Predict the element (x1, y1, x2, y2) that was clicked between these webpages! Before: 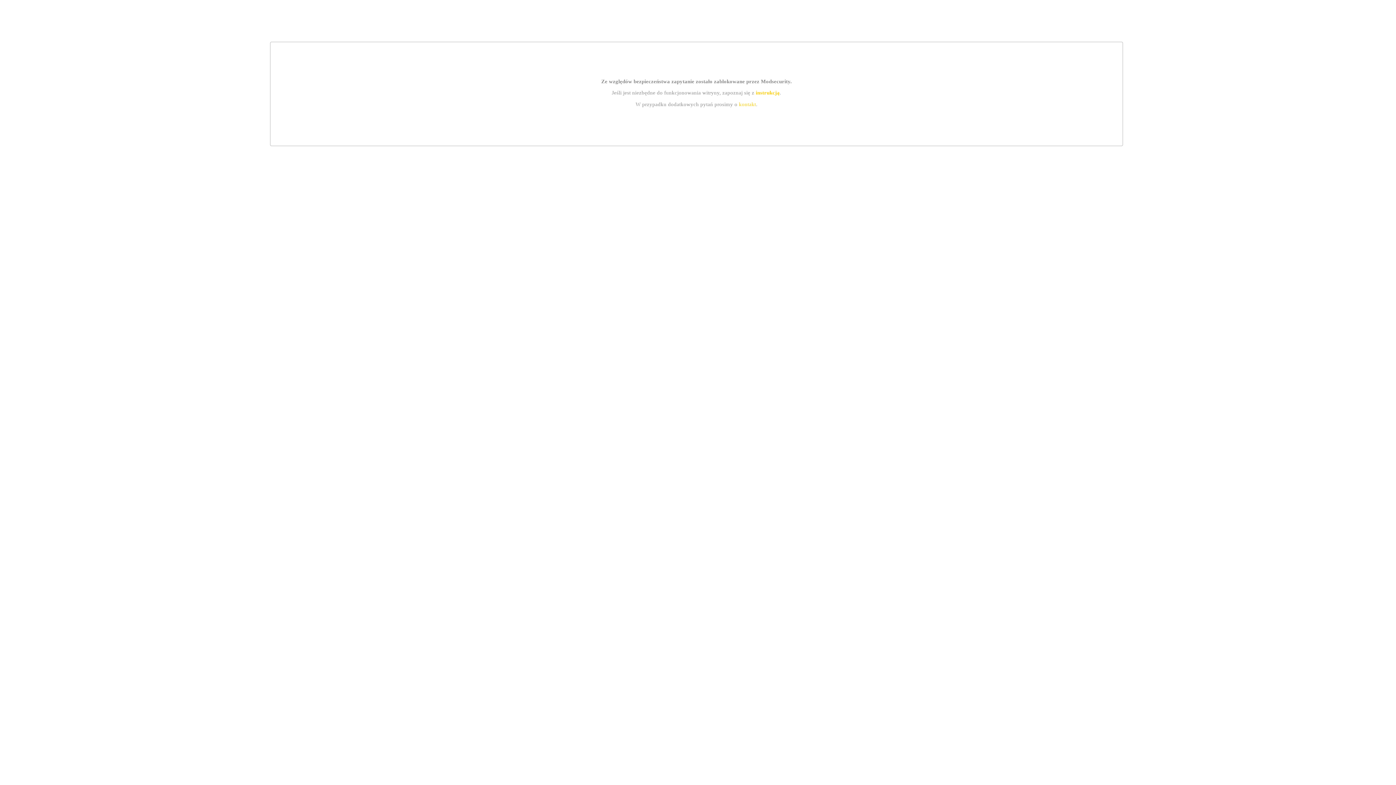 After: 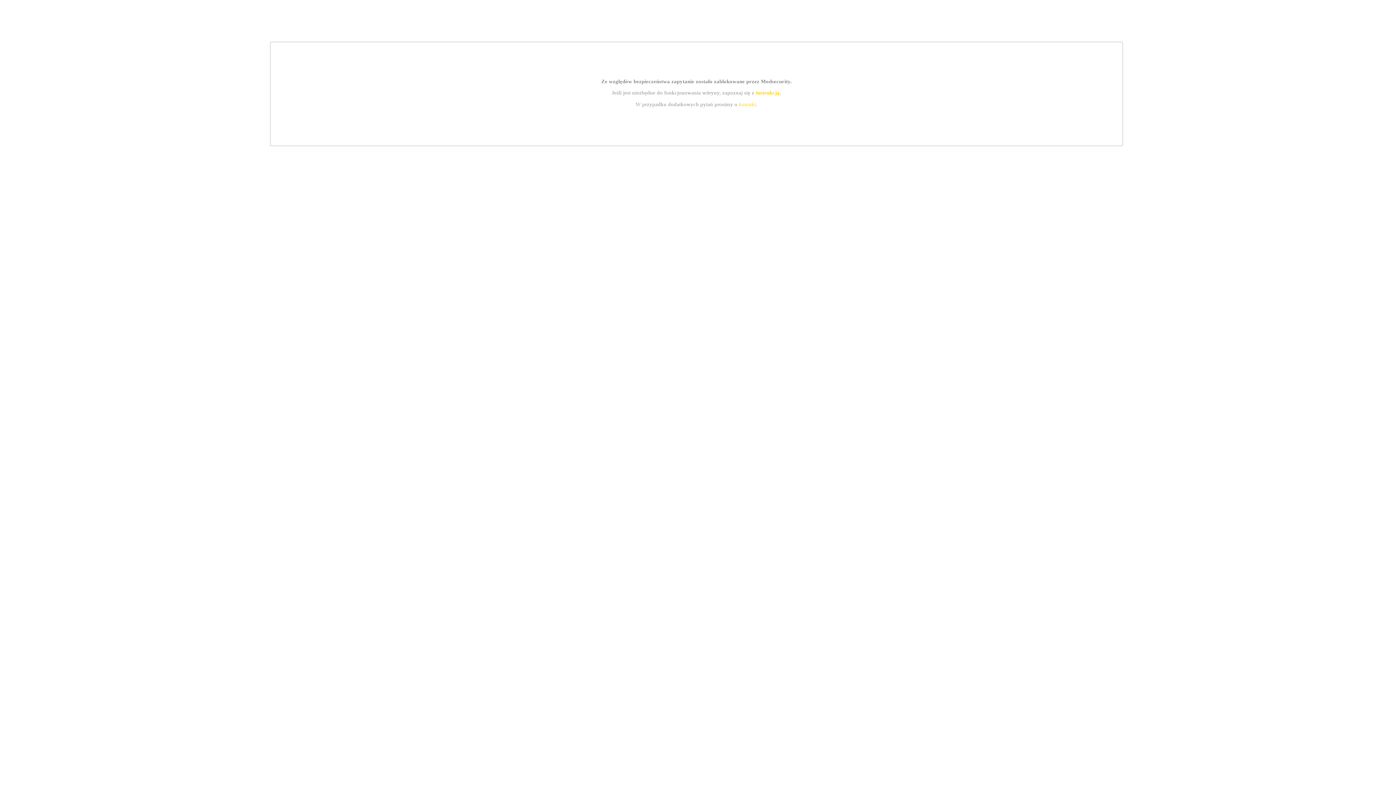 Action: label: instrukcją bbox: (755, 89, 779, 95)